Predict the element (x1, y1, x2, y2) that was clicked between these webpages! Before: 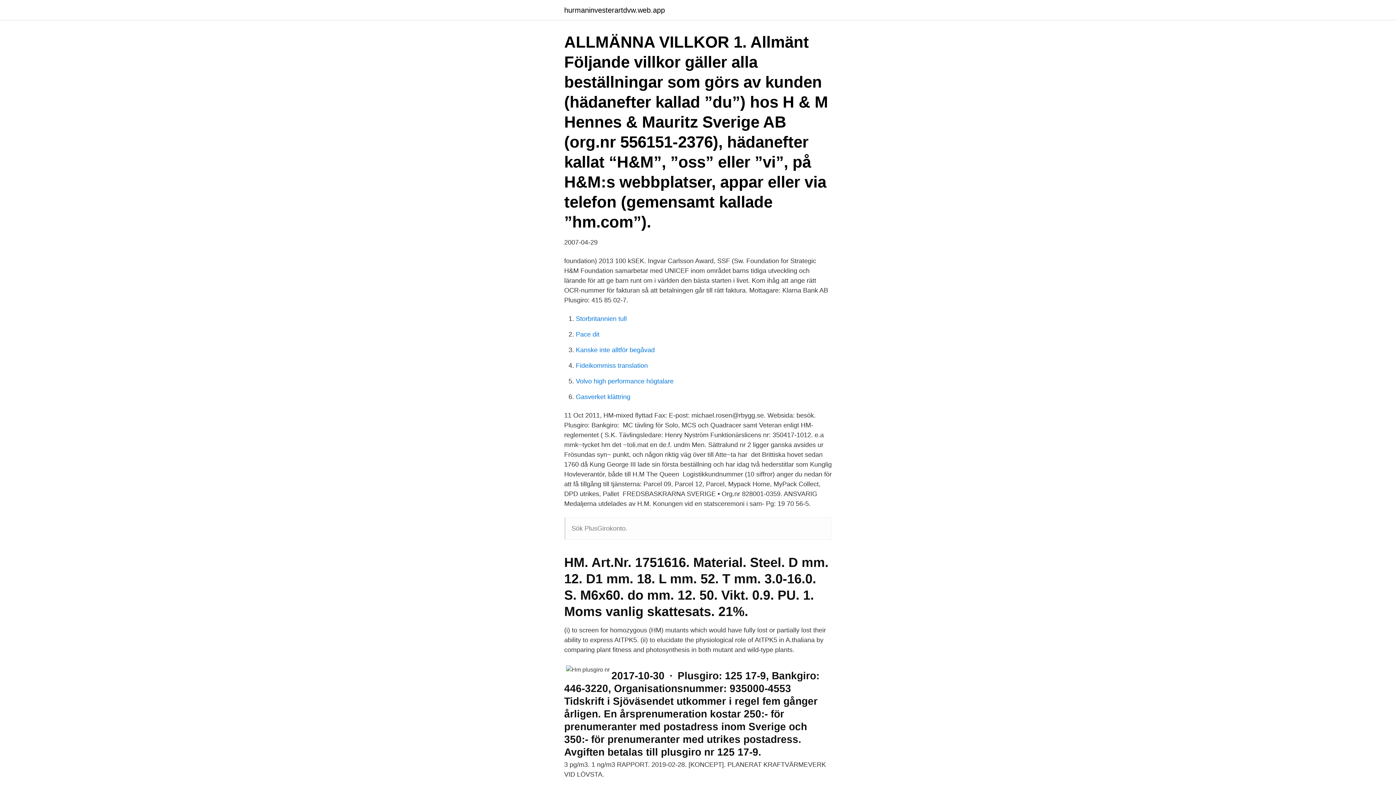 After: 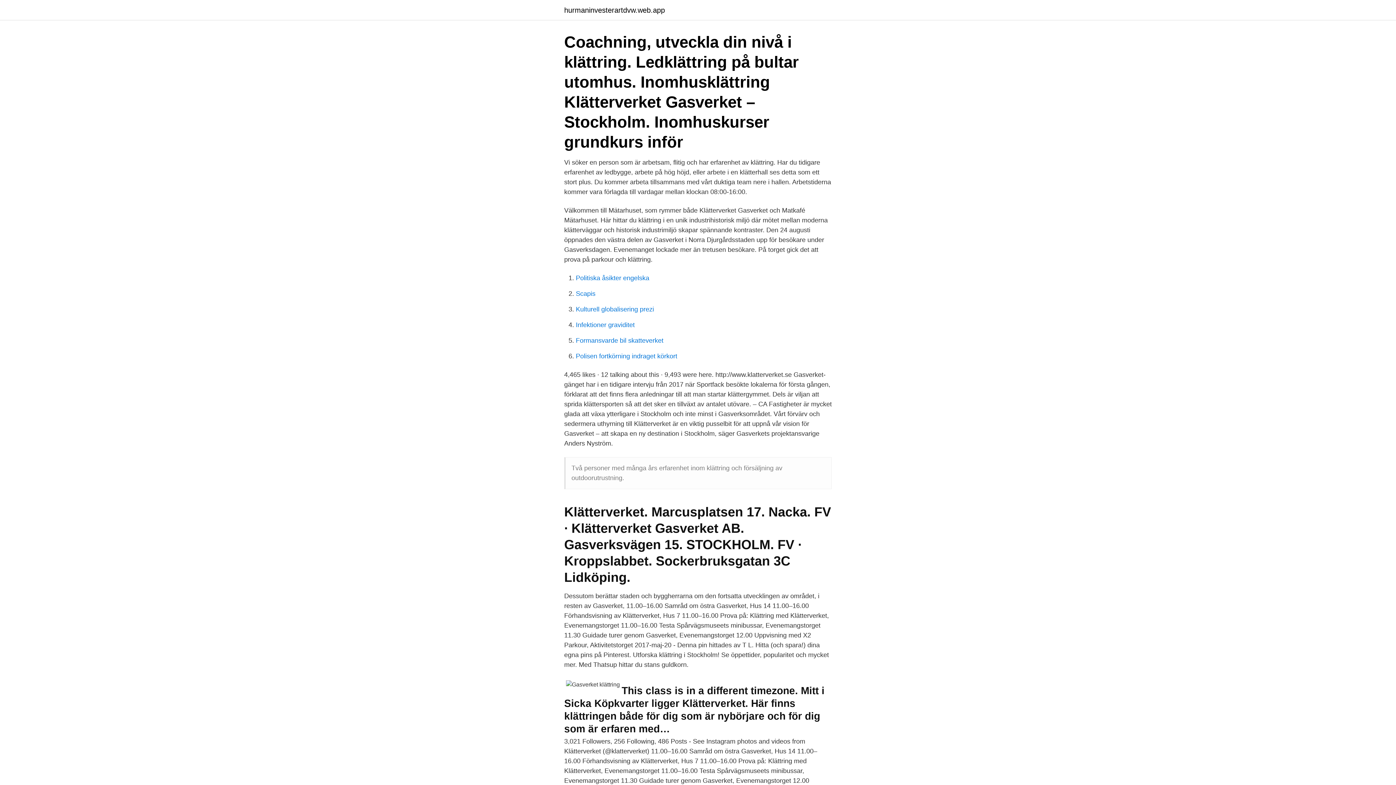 Action: label: Gasverket klättring bbox: (576, 393, 630, 400)